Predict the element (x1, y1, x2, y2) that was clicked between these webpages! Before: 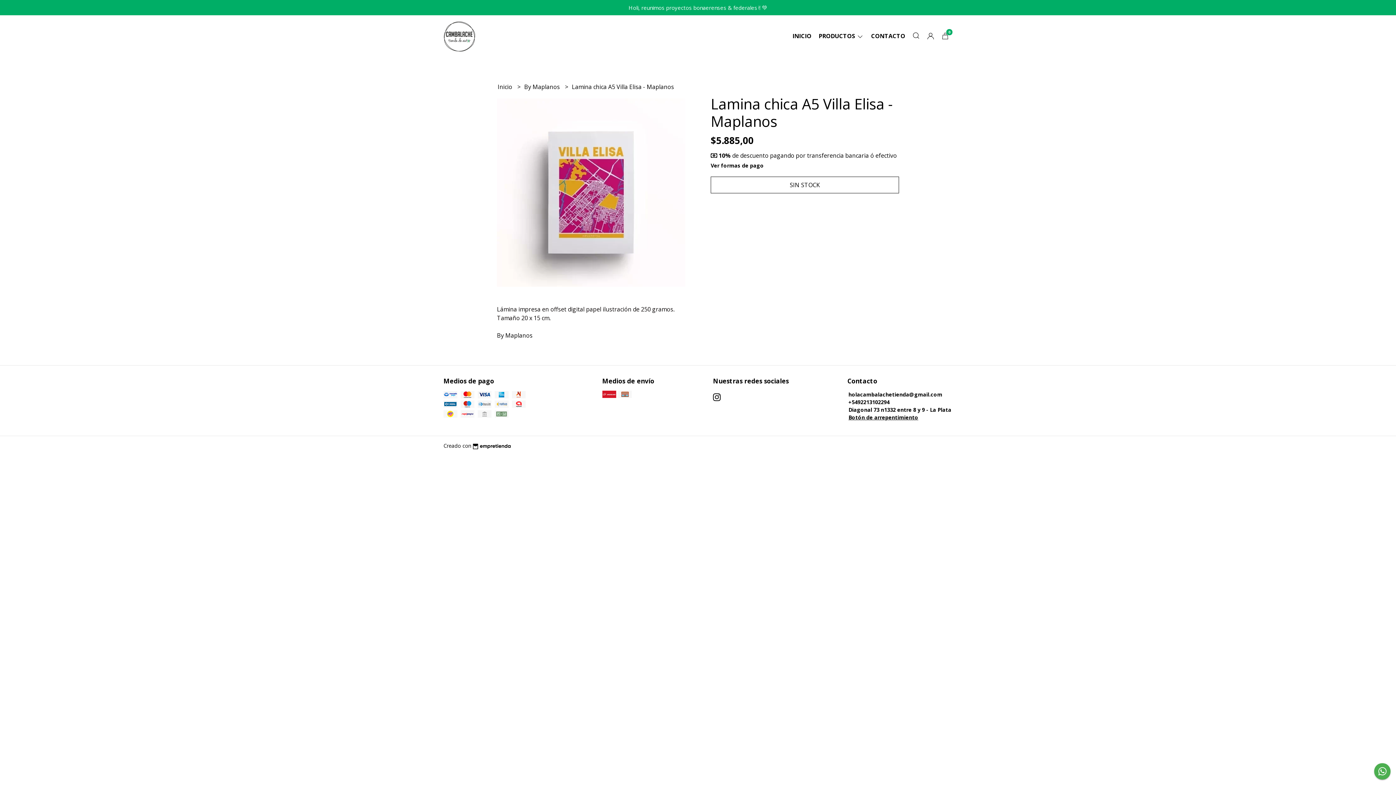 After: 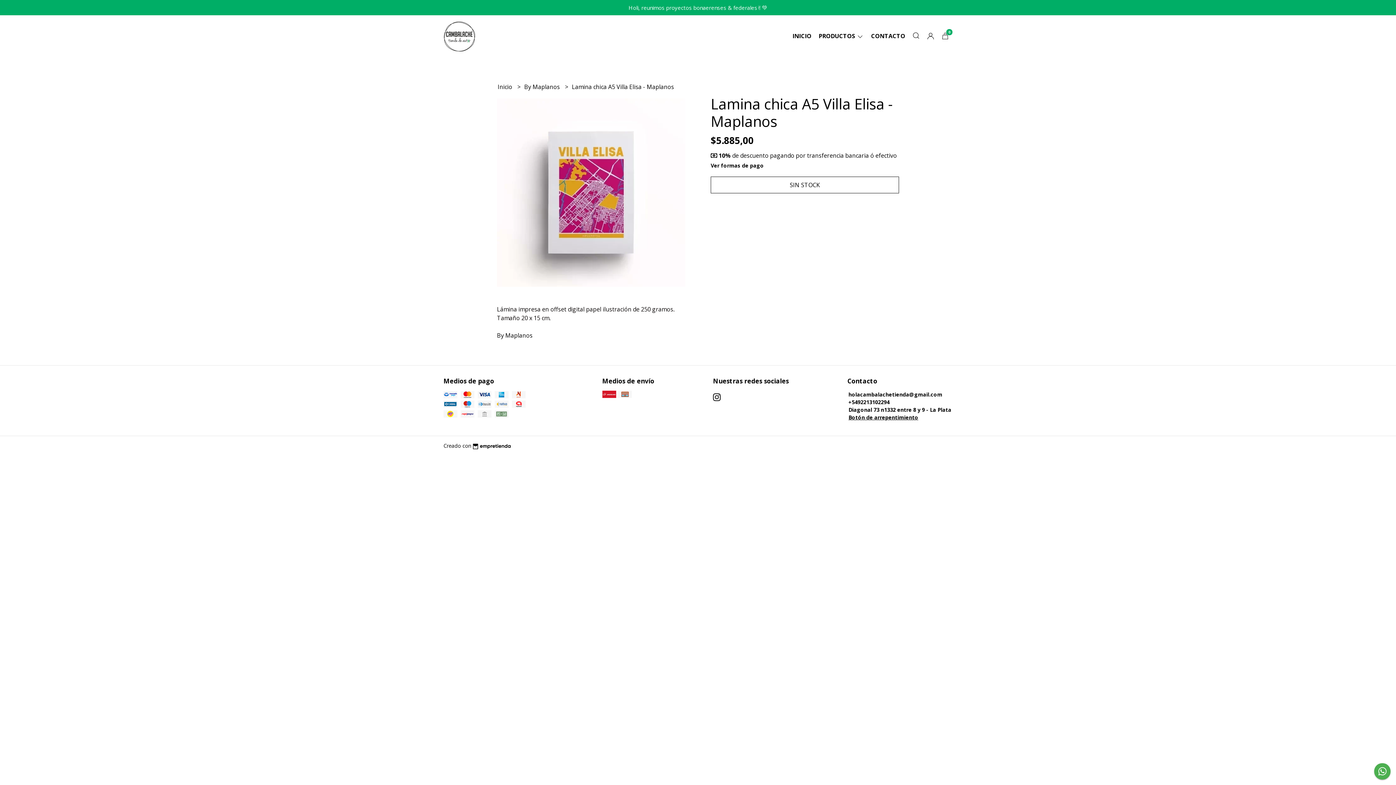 Action: bbox: (713, 391, 720, 403)